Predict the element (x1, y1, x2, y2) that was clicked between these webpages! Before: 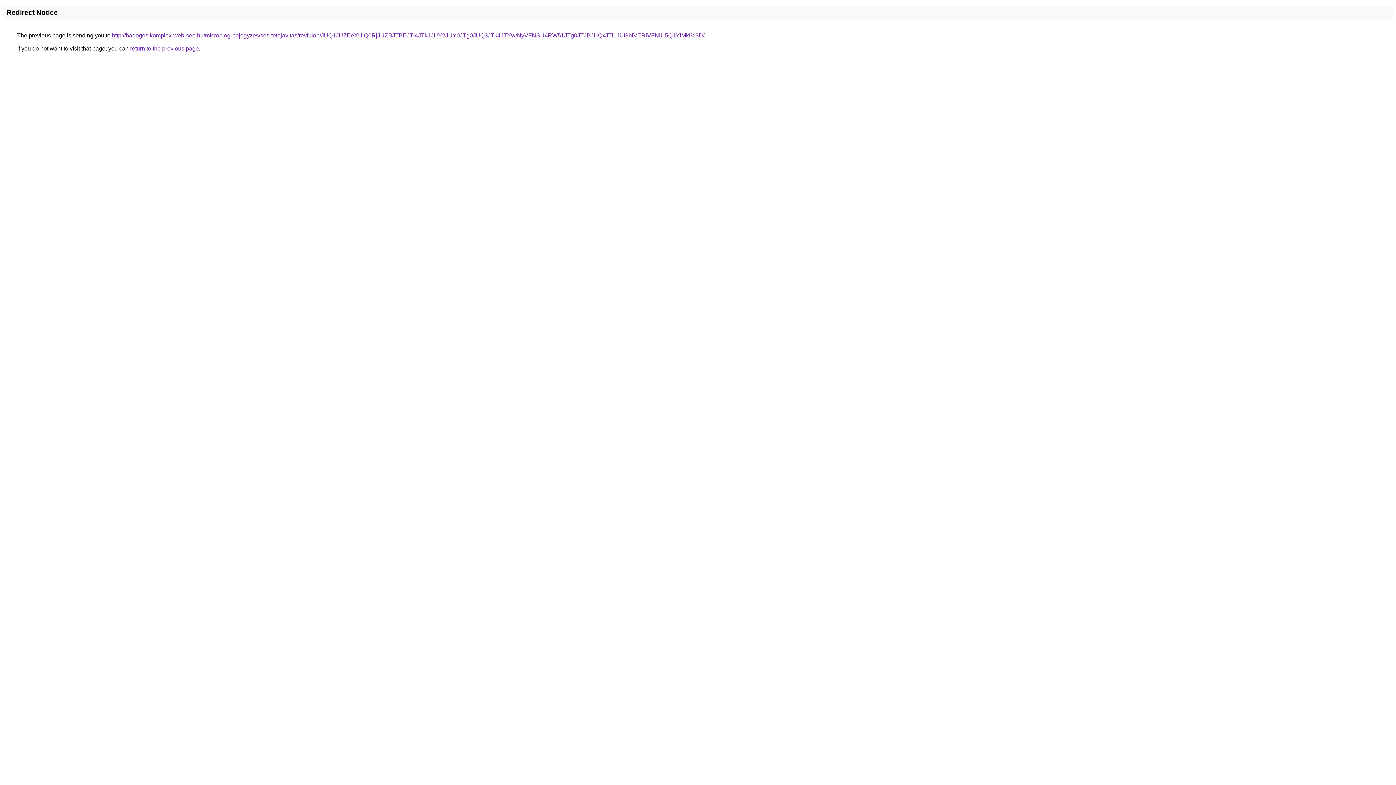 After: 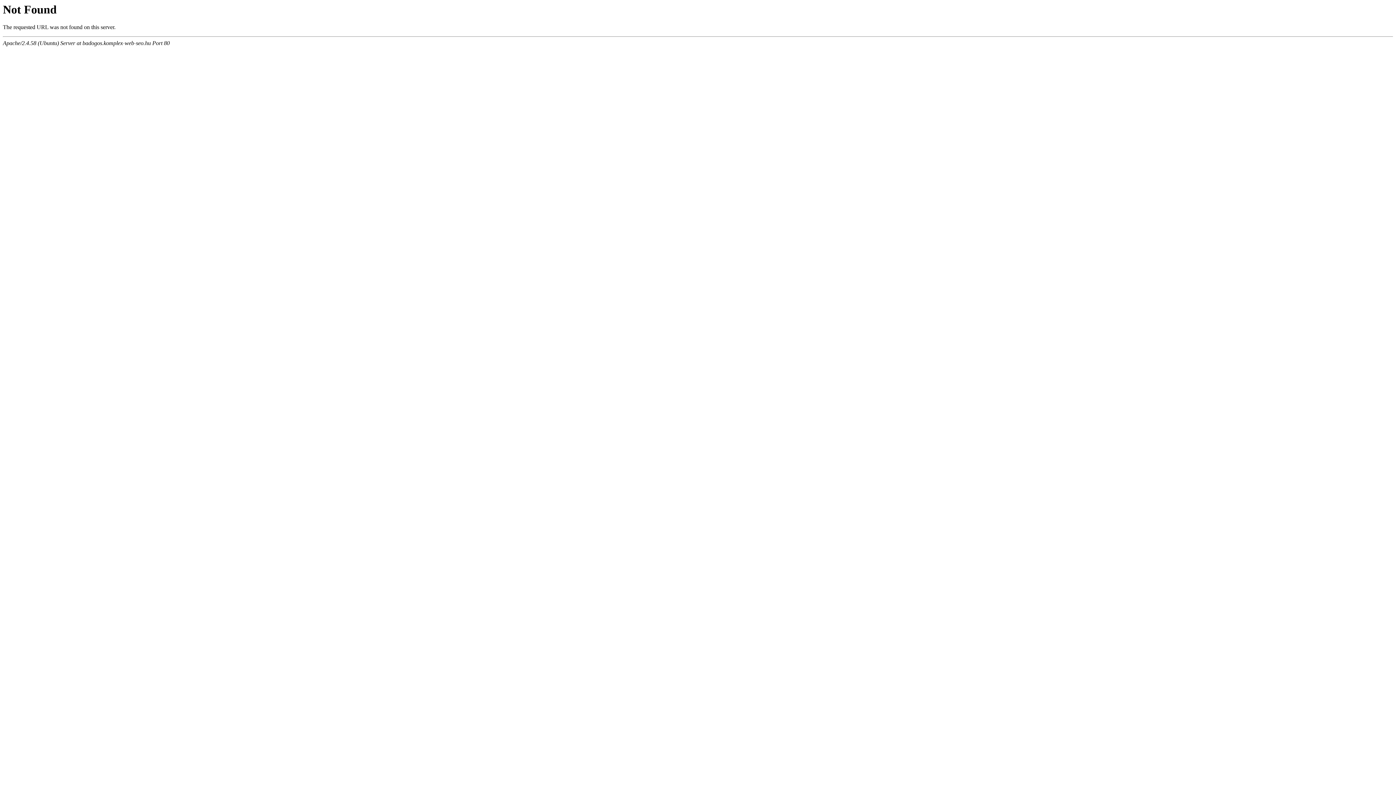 Action: label: http://badogos.komplex-web-seo.hu/microblog-bejegyzes/sos-tetojavitas/revfulop/JUQ1JUZEeXUlQ0RjJUZBJTBEJTI4JTk1JUY2JUY0JTg0JUQ3JTk4JTYw/NyVFNSU4RW51JTg0JTJBJUQxJTI1JUI3biVERiVFNiU5Q1YlMkI%3D/ bbox: (112, 32, 704, 38)